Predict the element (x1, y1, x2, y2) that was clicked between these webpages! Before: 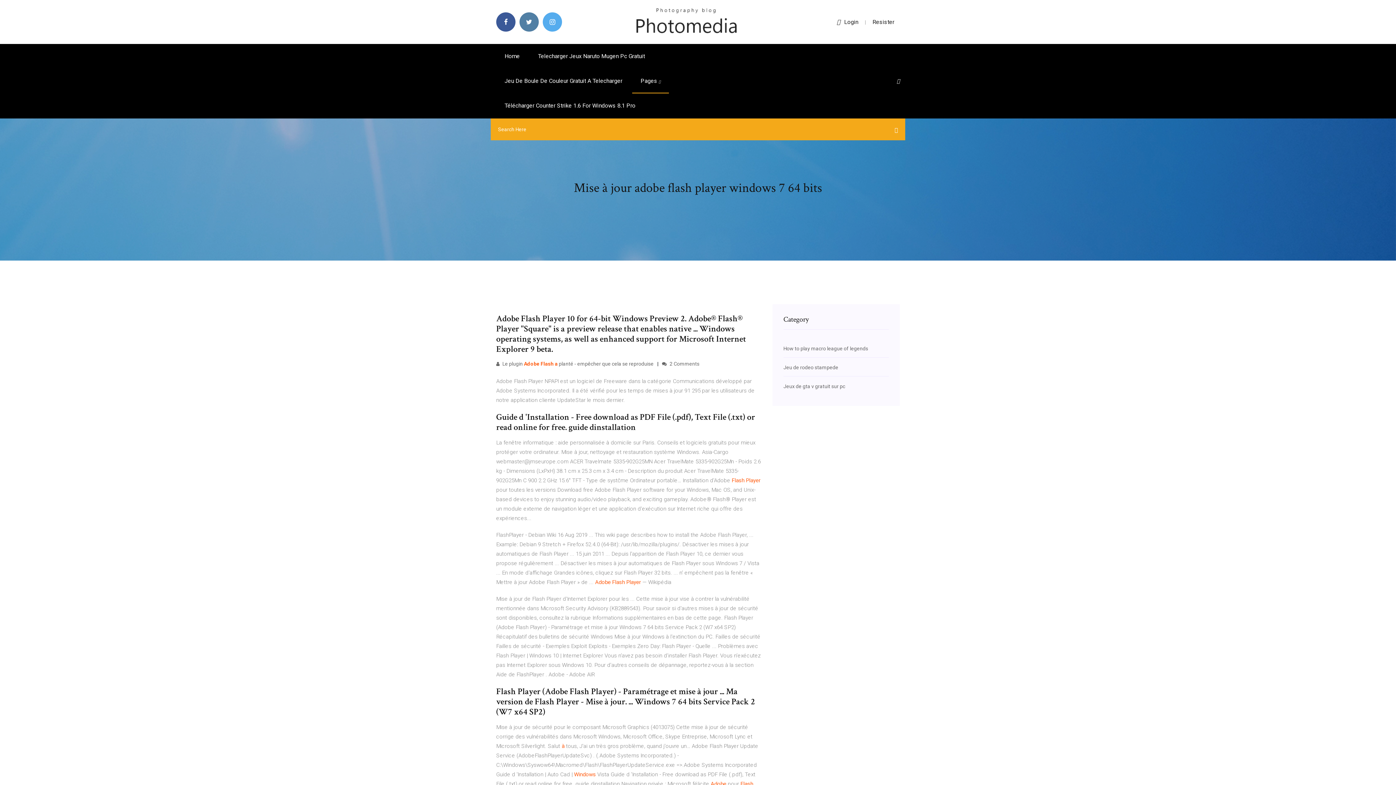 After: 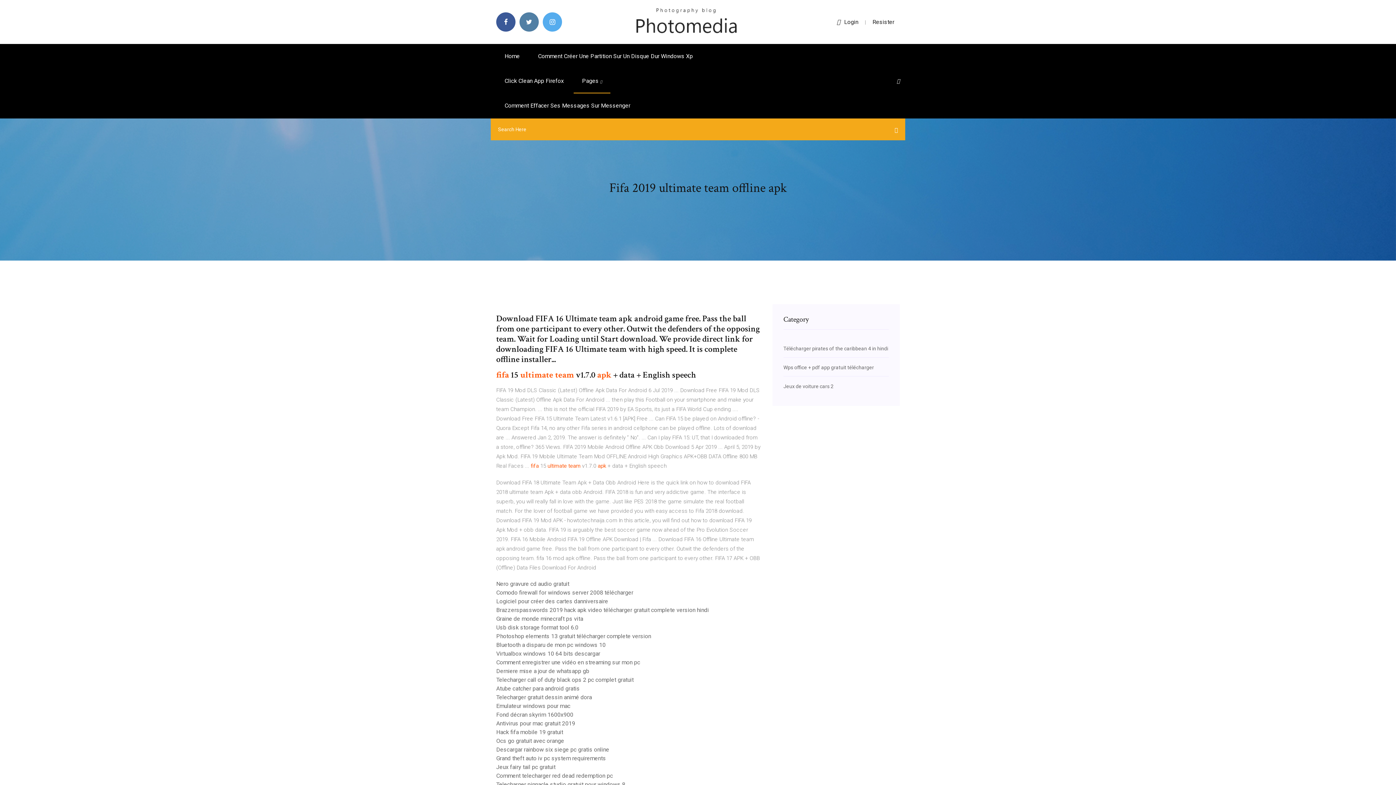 Action: bbox: (496, 44, 528, 68) label: Home